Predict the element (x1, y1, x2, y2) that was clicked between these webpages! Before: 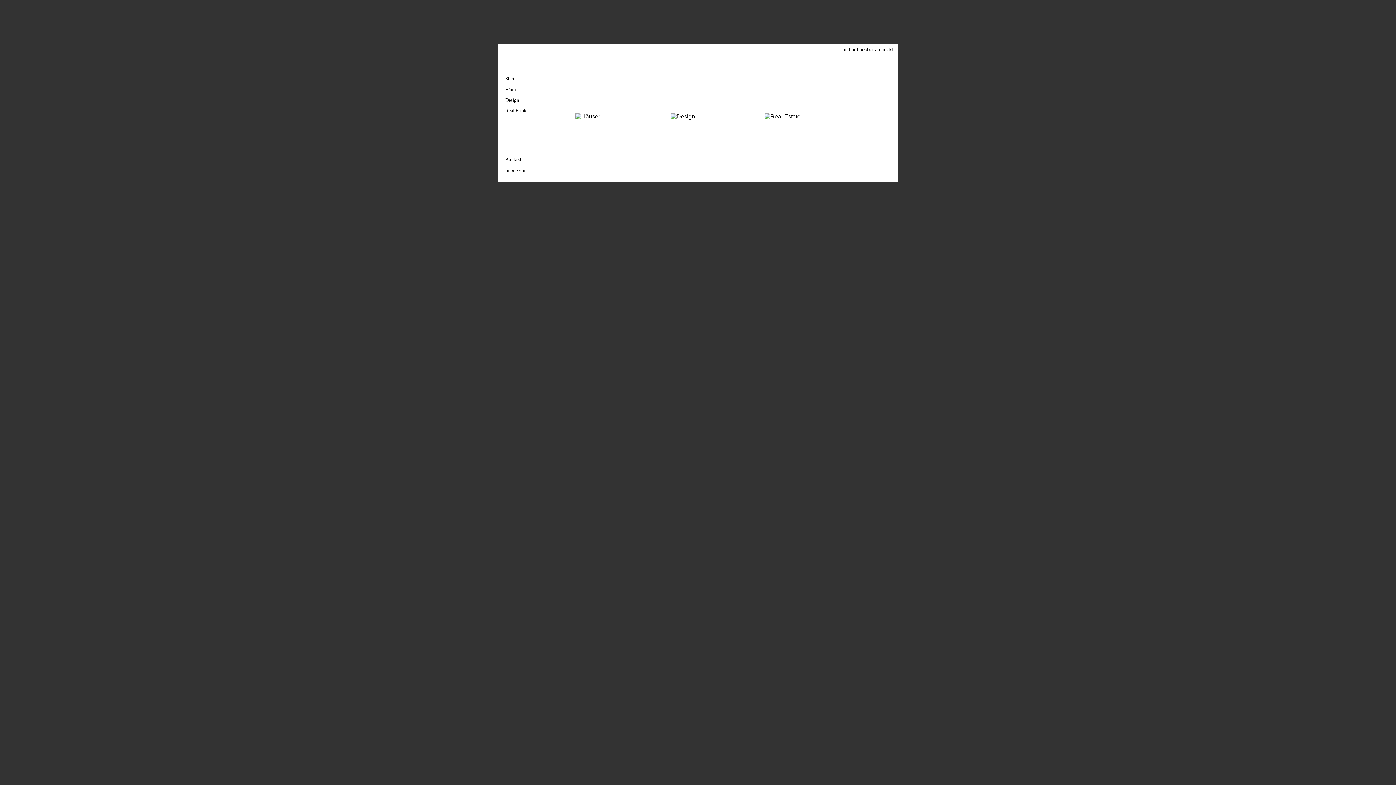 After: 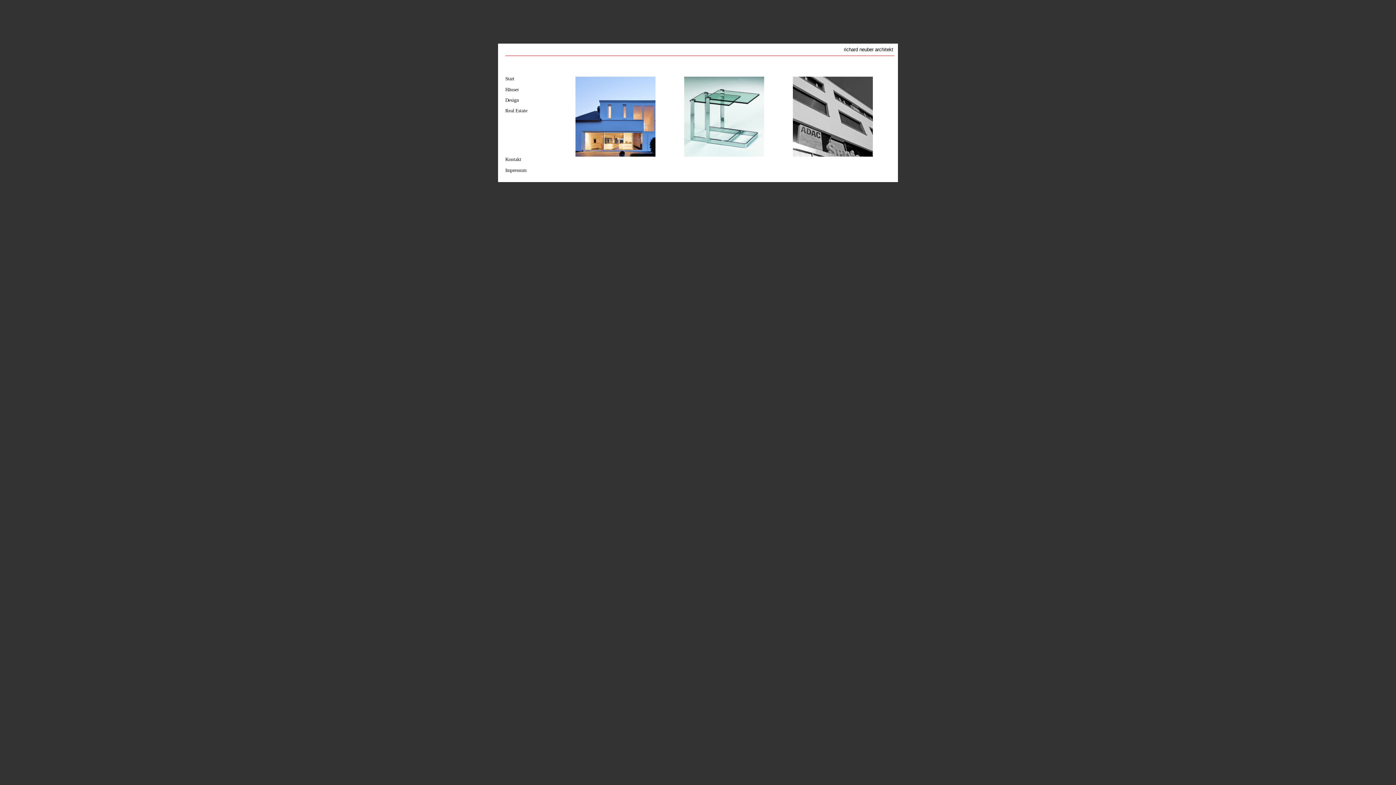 Action: bbox: (505, 76, 514, 81) label: Start